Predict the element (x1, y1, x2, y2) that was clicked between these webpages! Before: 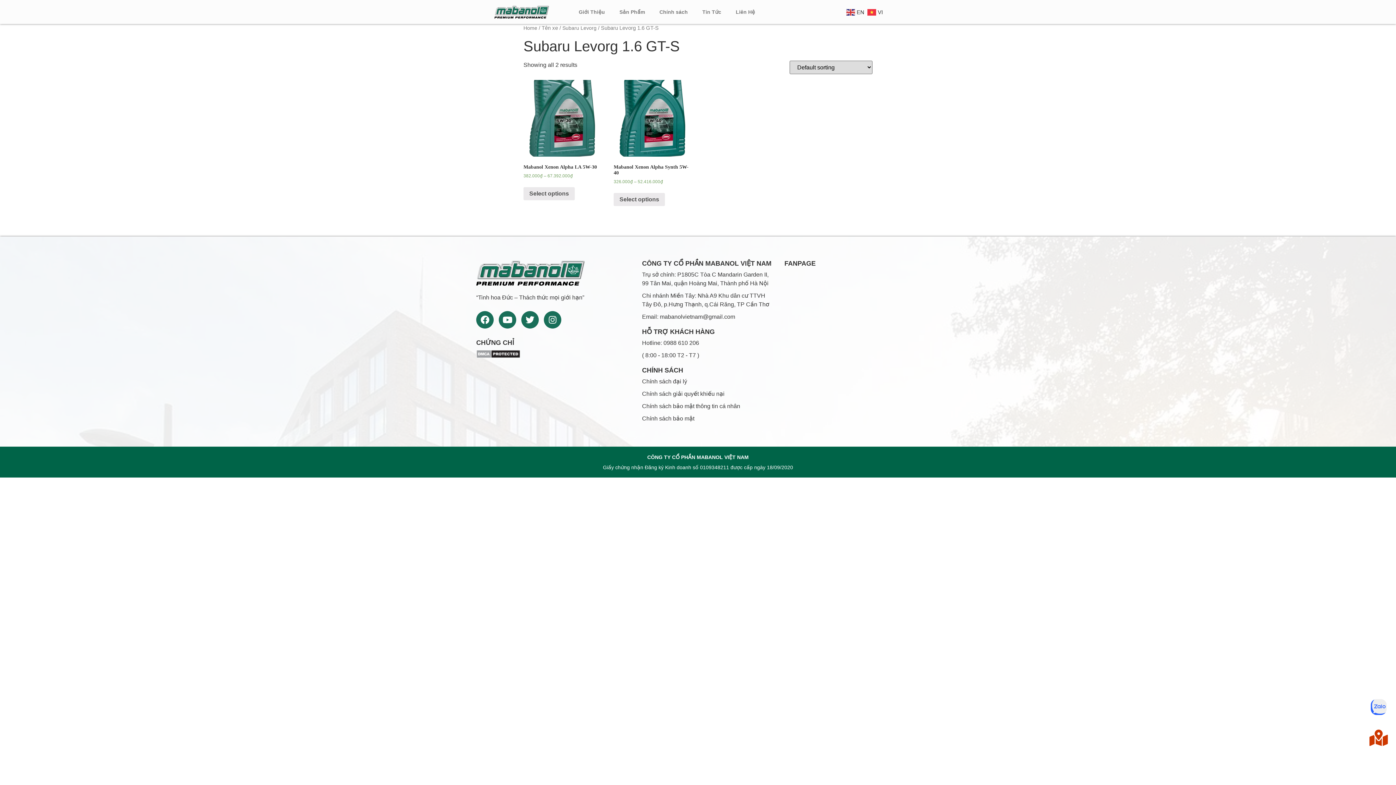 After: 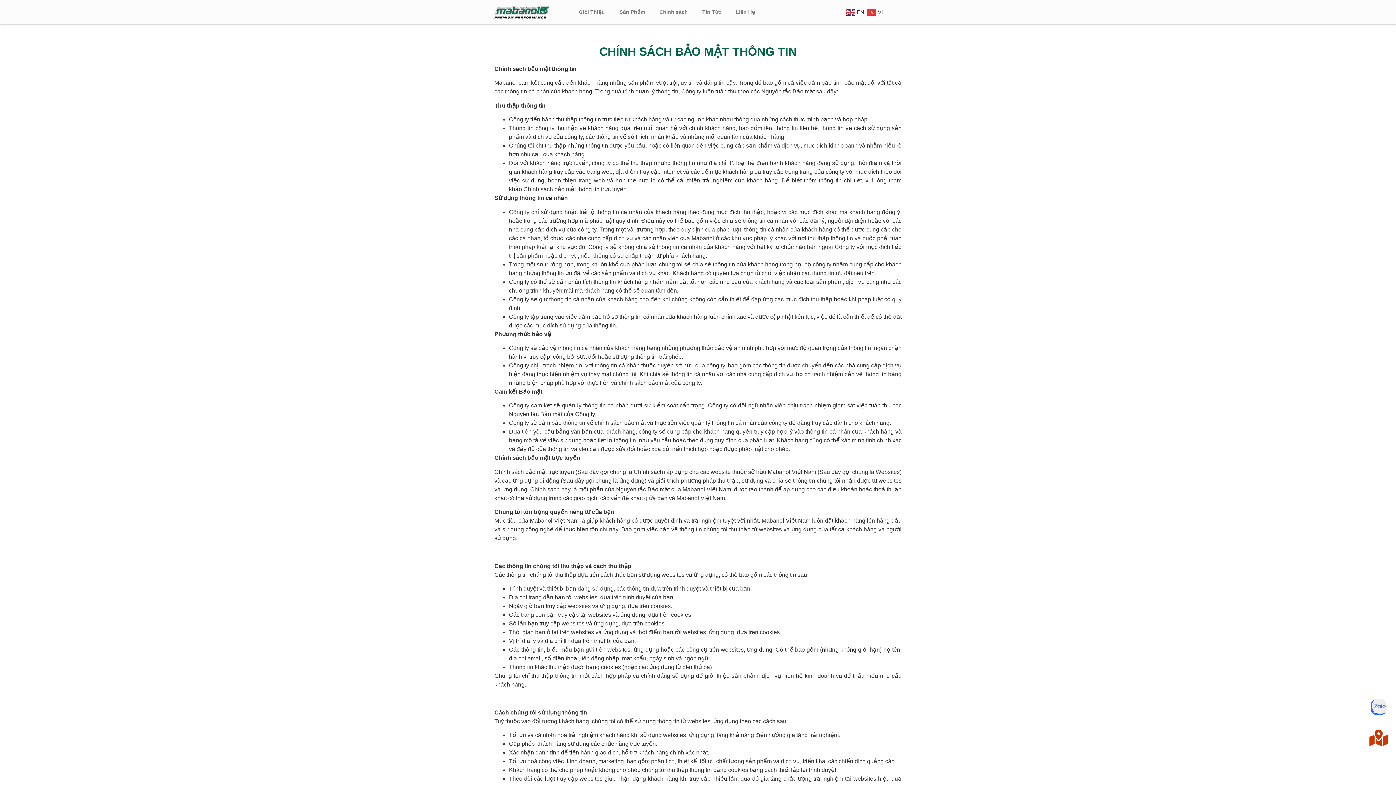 Action: label: Chính sách bảo mật thông tin cá nhân bbox: (642, 402, 773, 410)